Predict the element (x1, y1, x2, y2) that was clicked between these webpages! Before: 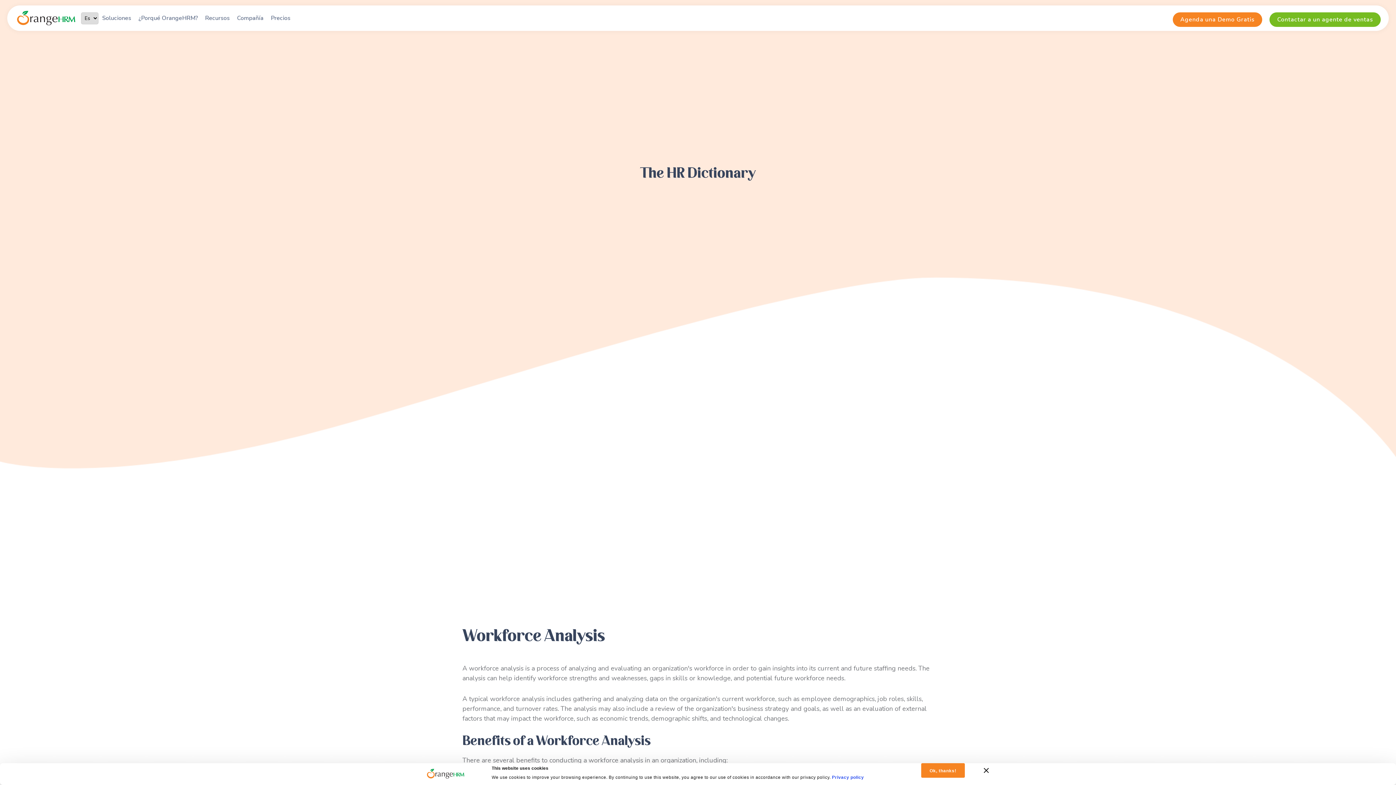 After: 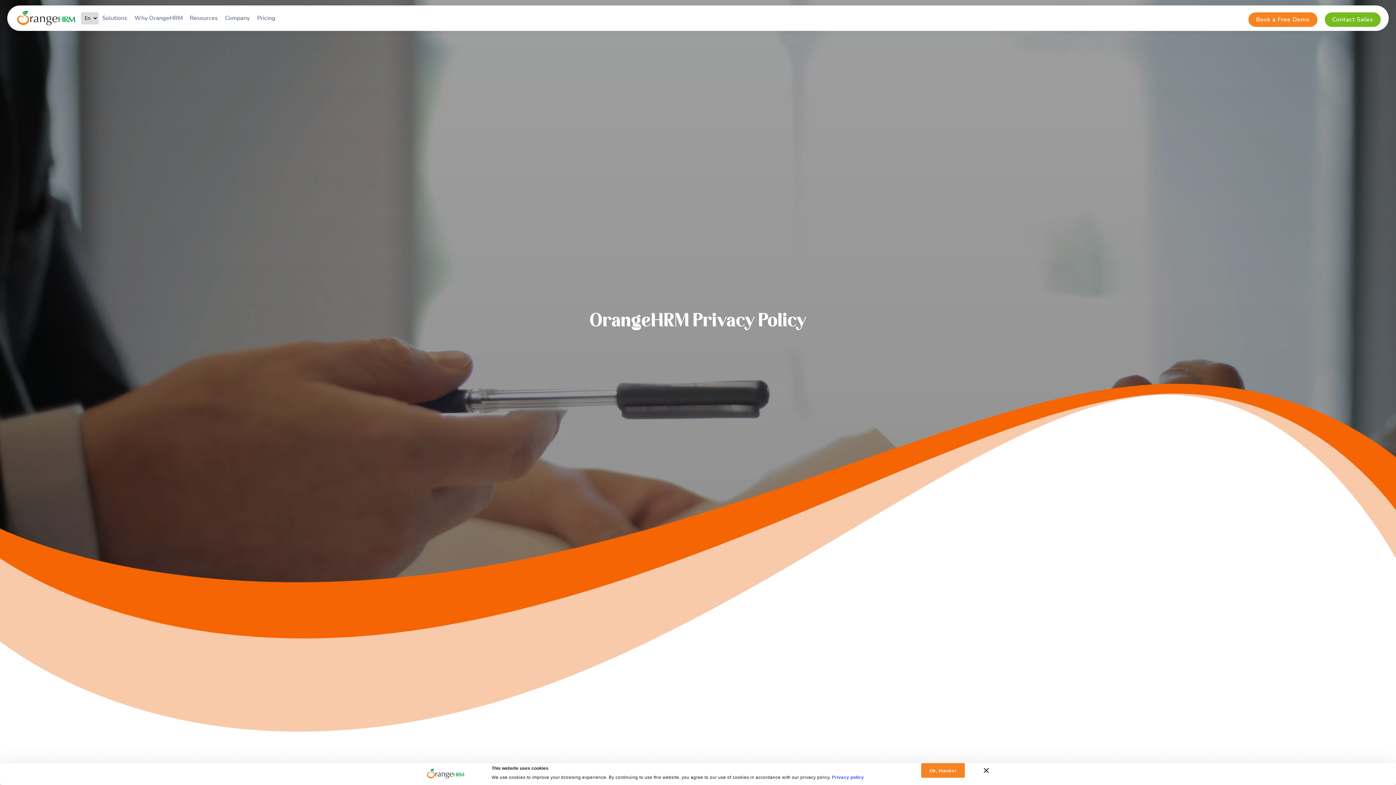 Action: bbox: (832, 775, 864, 780) label: Privacy policy